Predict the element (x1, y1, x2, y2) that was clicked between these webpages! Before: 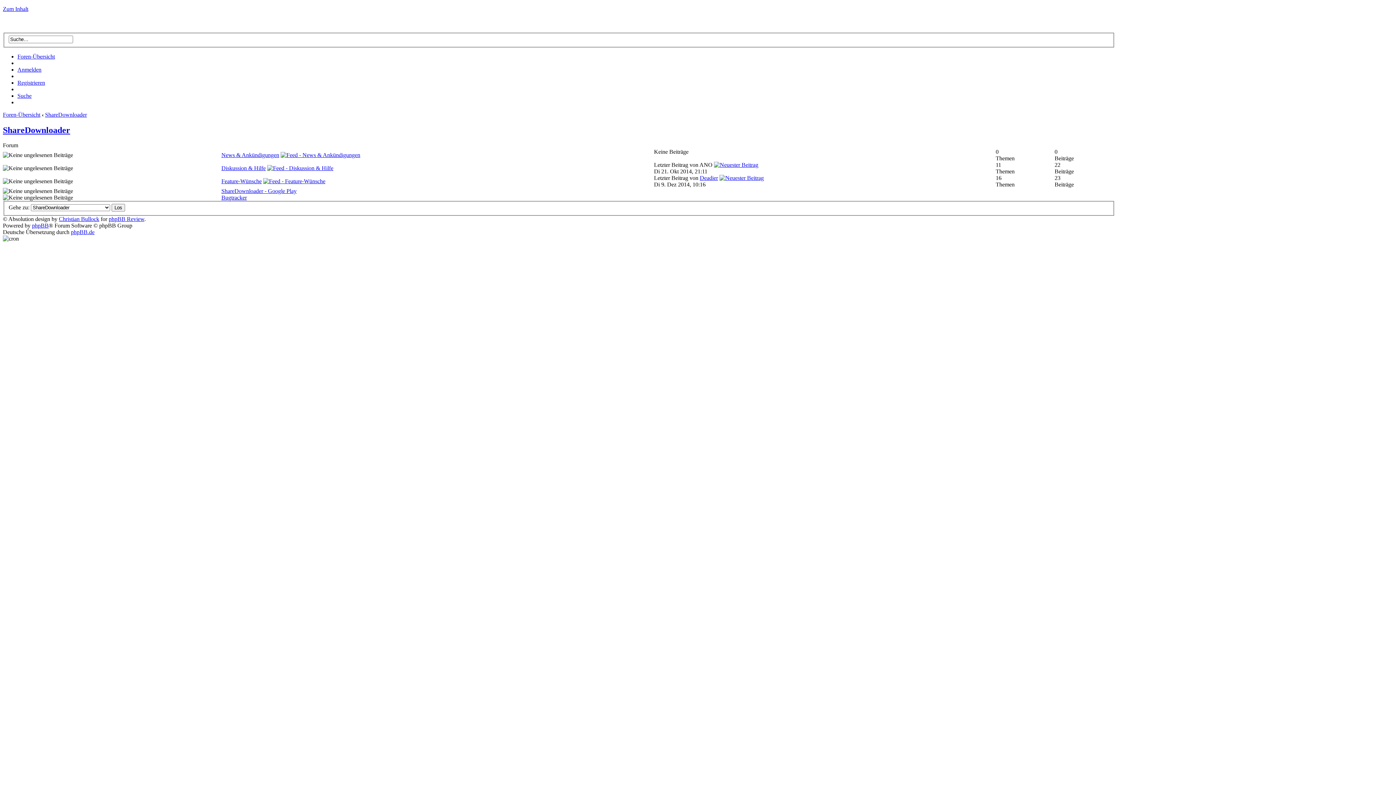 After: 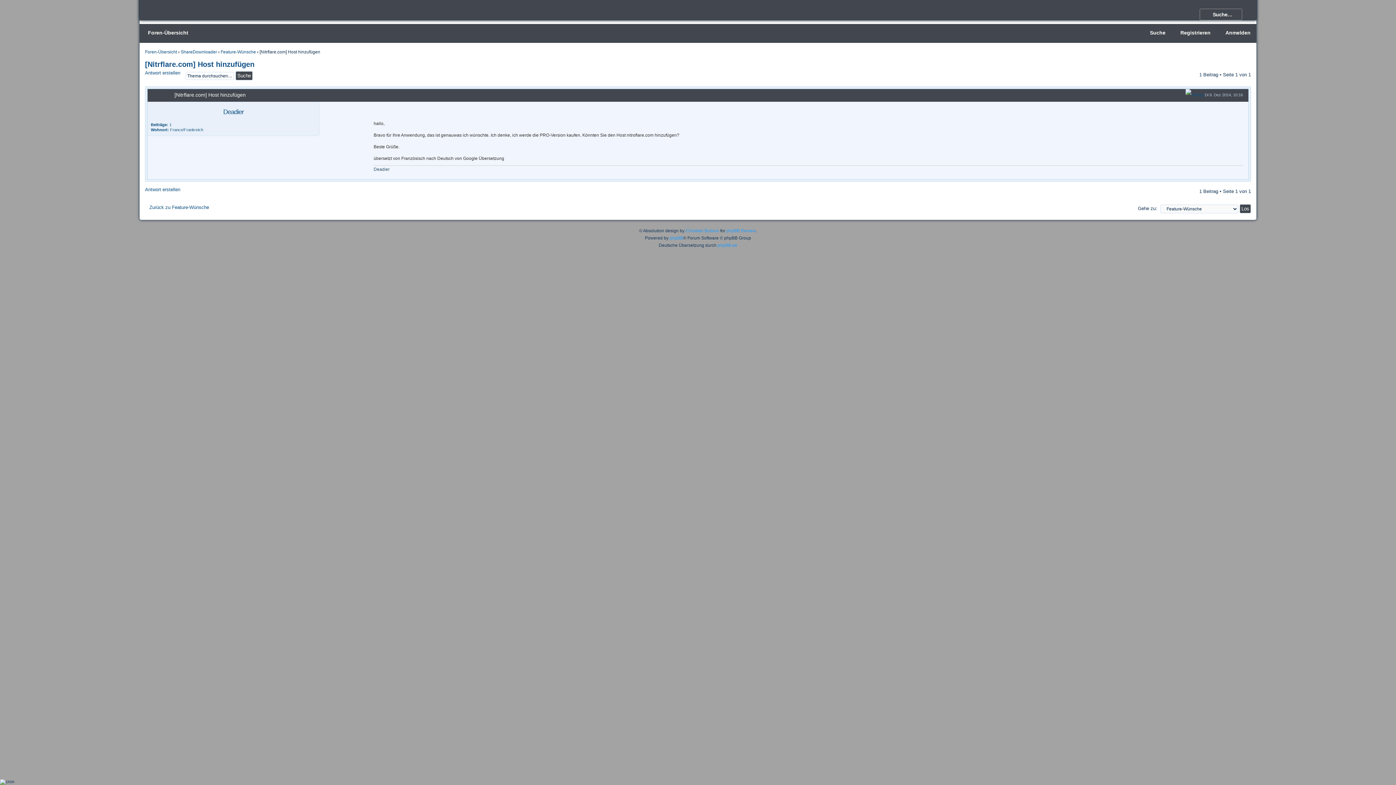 Action: bbox: (719, 175, 764, 181)